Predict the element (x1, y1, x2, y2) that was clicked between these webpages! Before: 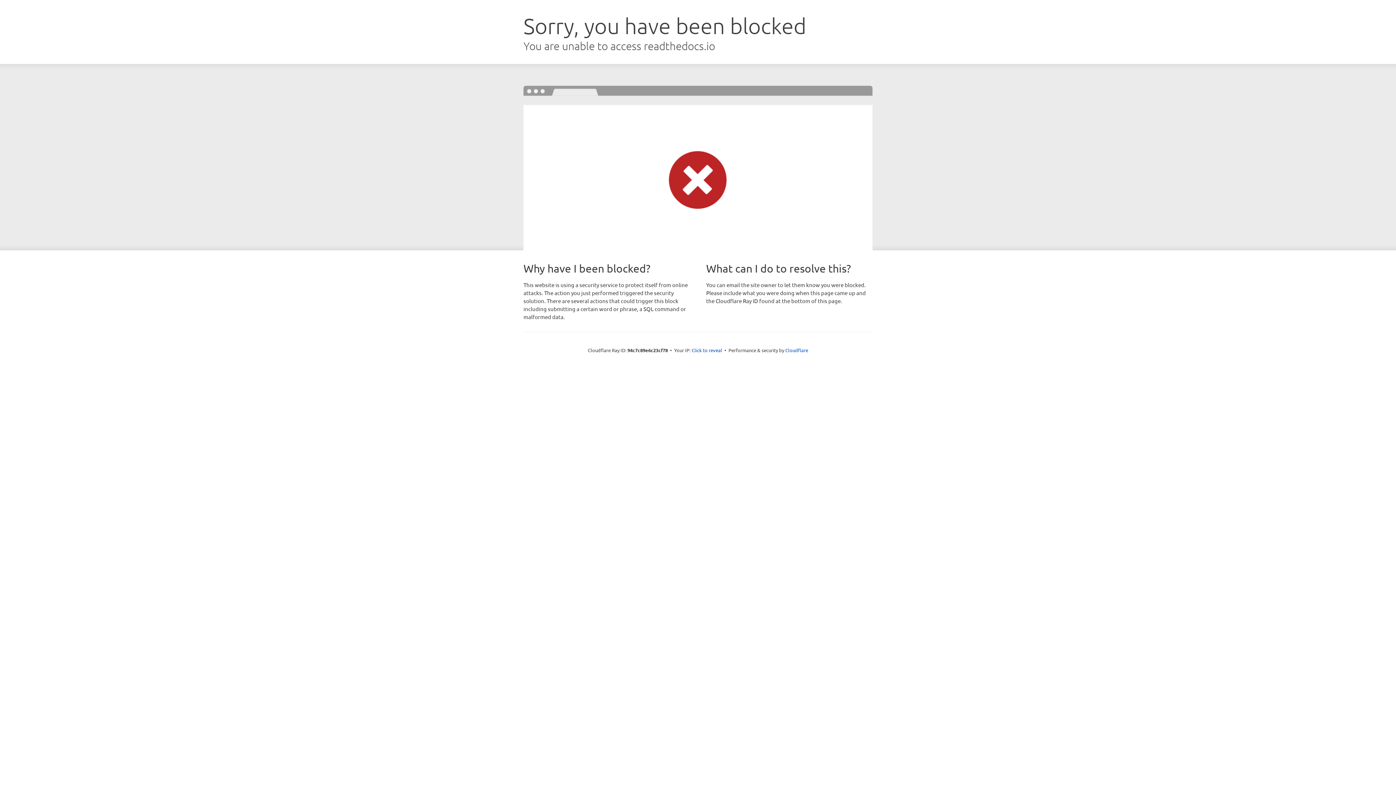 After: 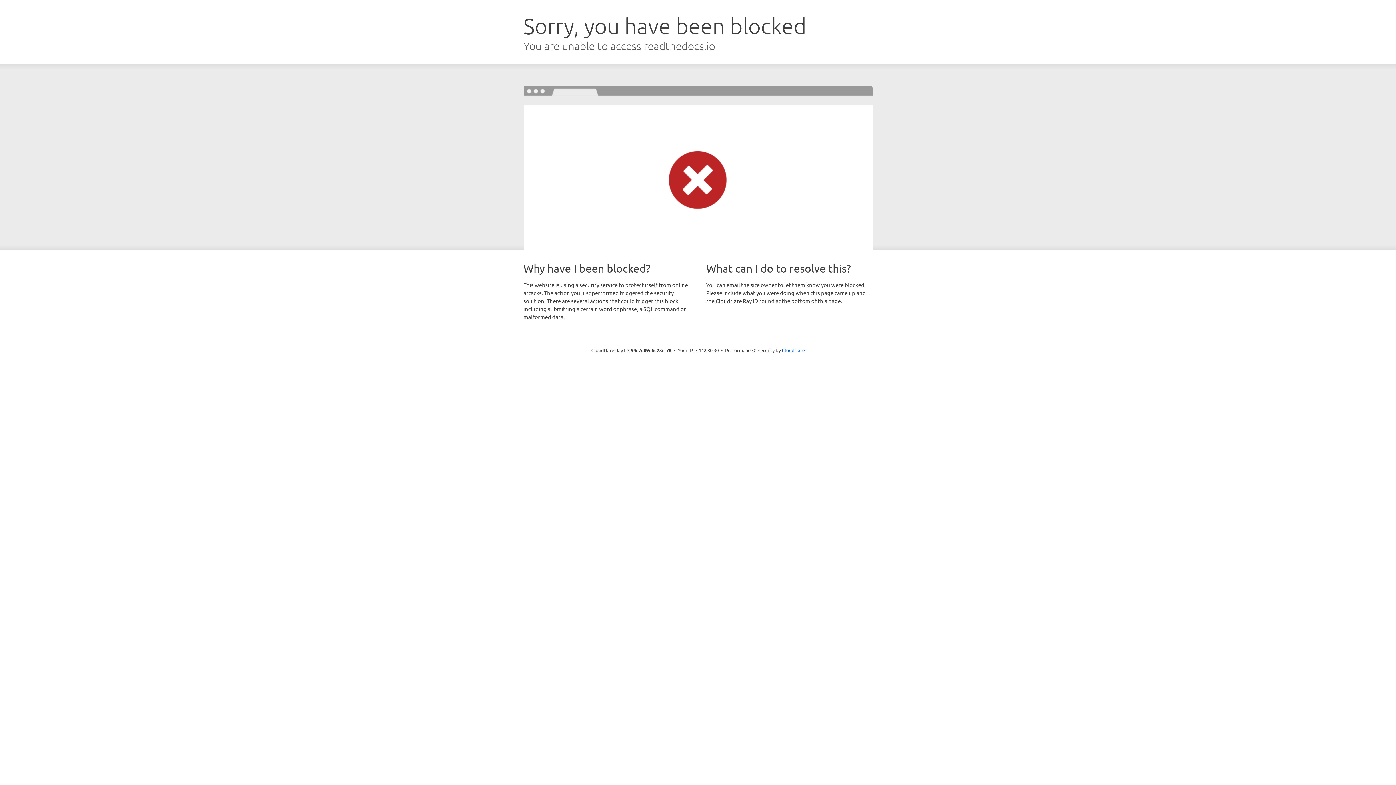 Action: label: Click to reveal bbox: (691, 346, 722, 353)